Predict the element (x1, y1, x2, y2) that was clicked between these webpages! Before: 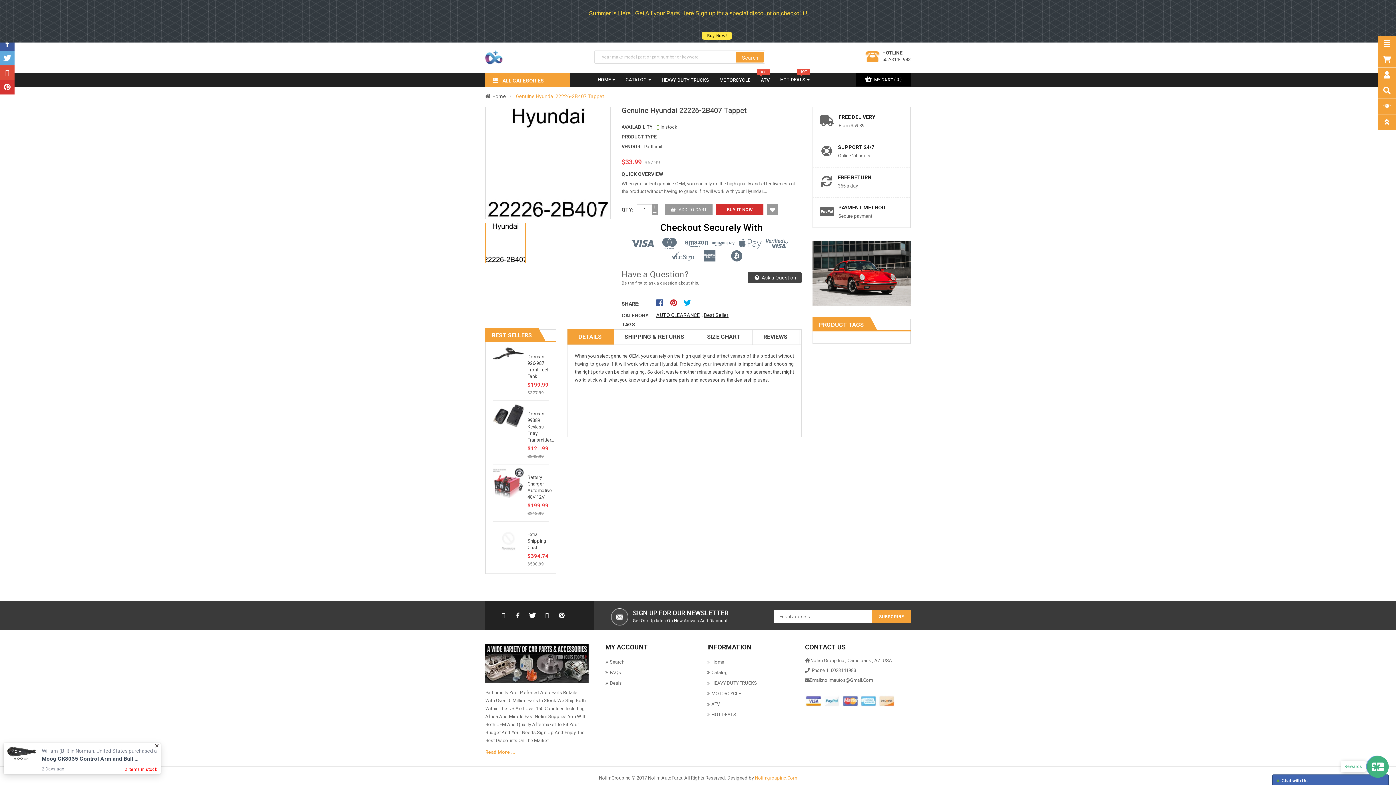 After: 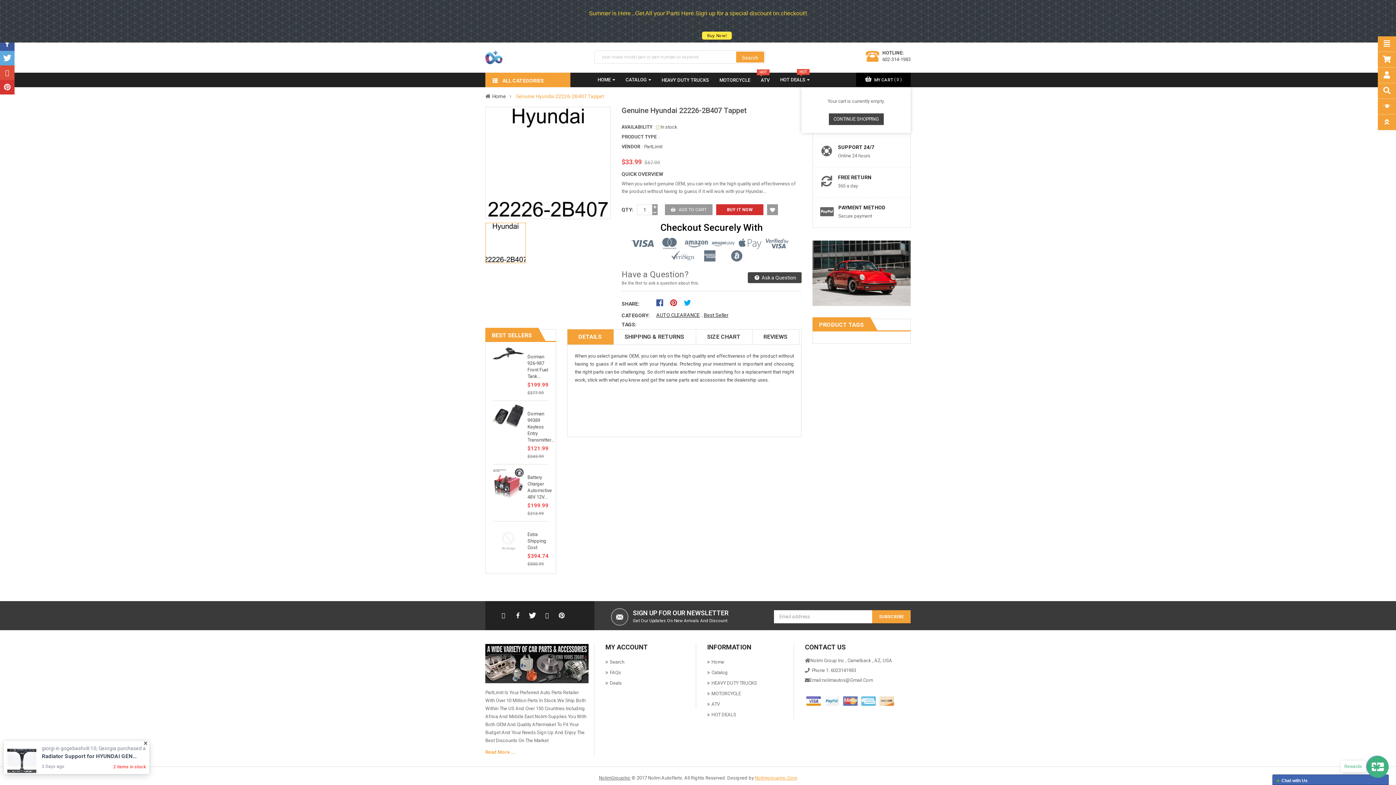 Action: label: MY CART 0 bbox: (865, 77, 902, 82)